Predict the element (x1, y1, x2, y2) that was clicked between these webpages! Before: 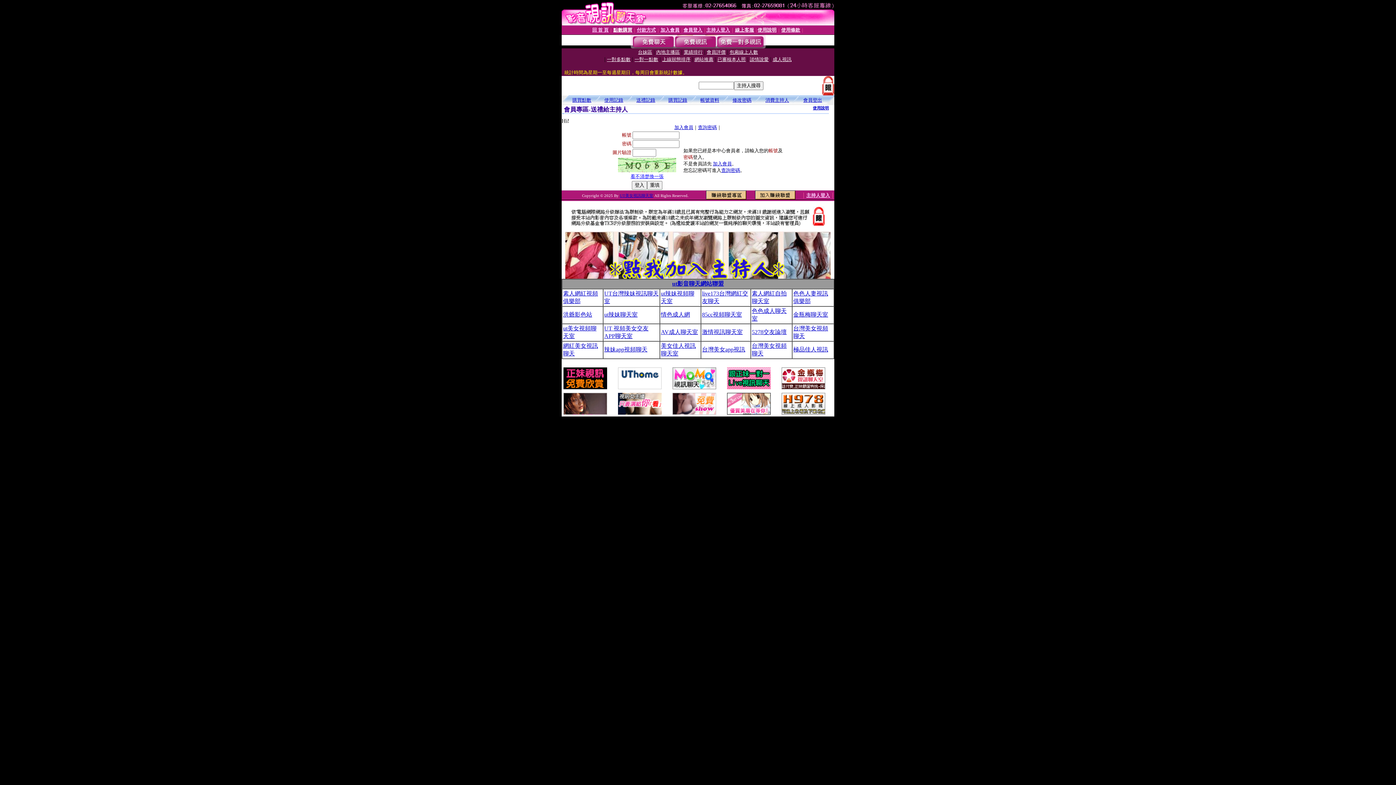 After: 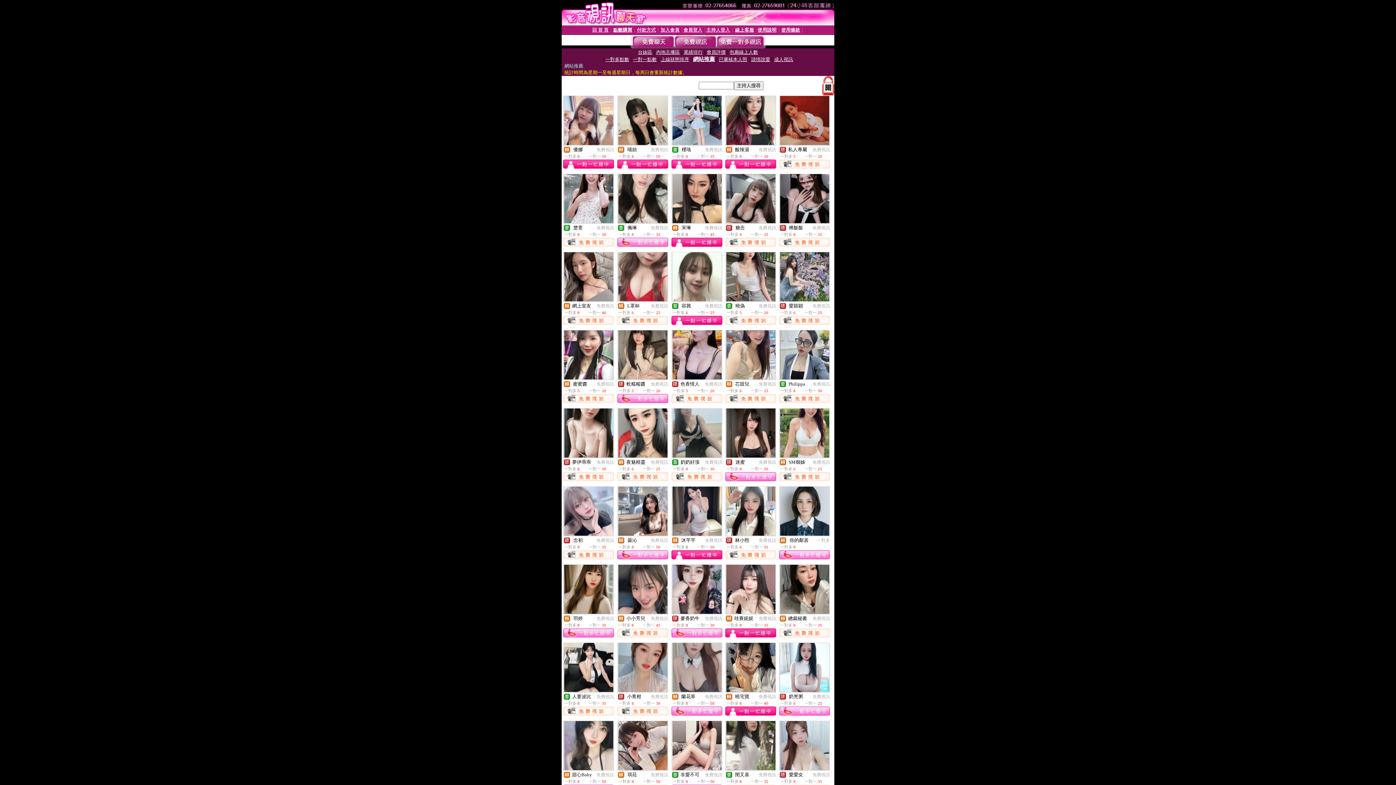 Action: bbox: (694, 56, 713, 62) label: 網站推薦